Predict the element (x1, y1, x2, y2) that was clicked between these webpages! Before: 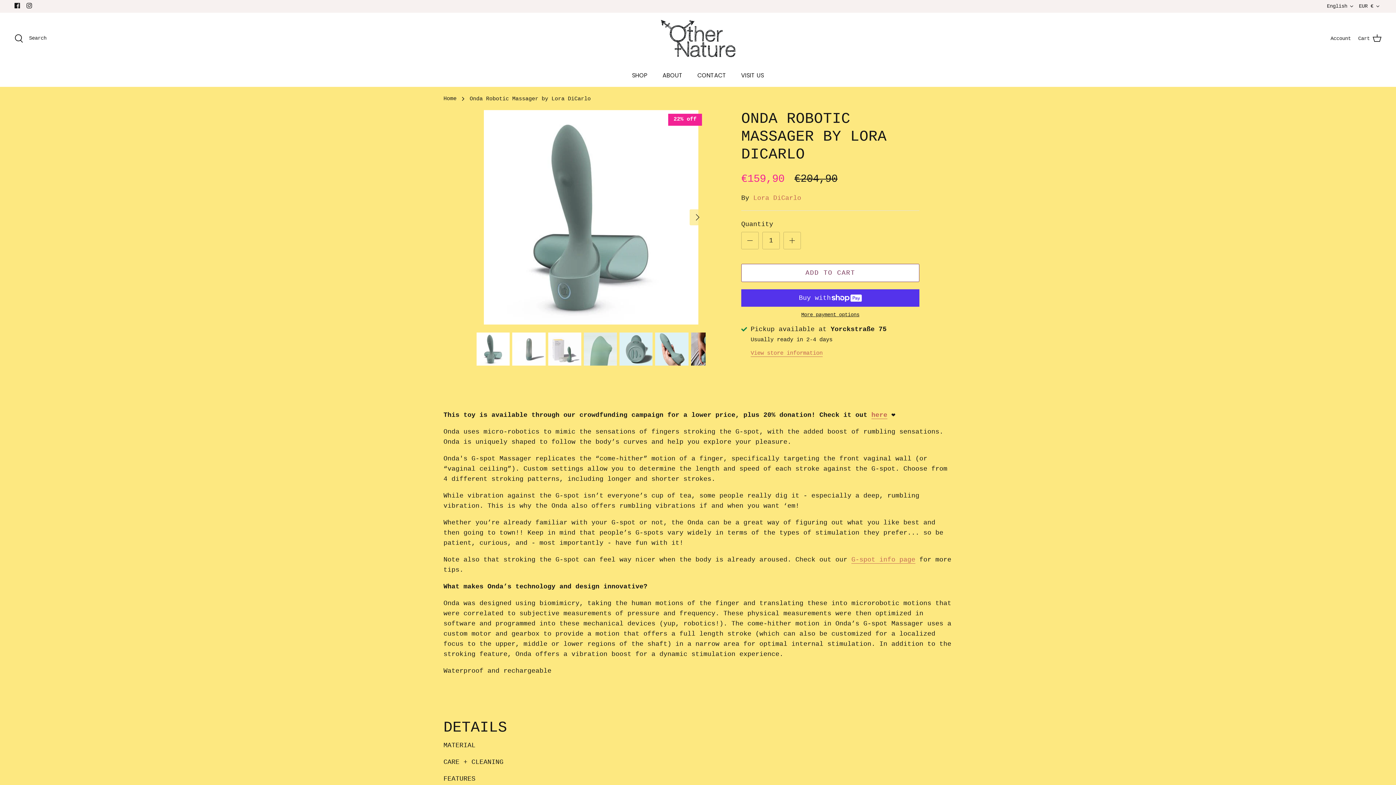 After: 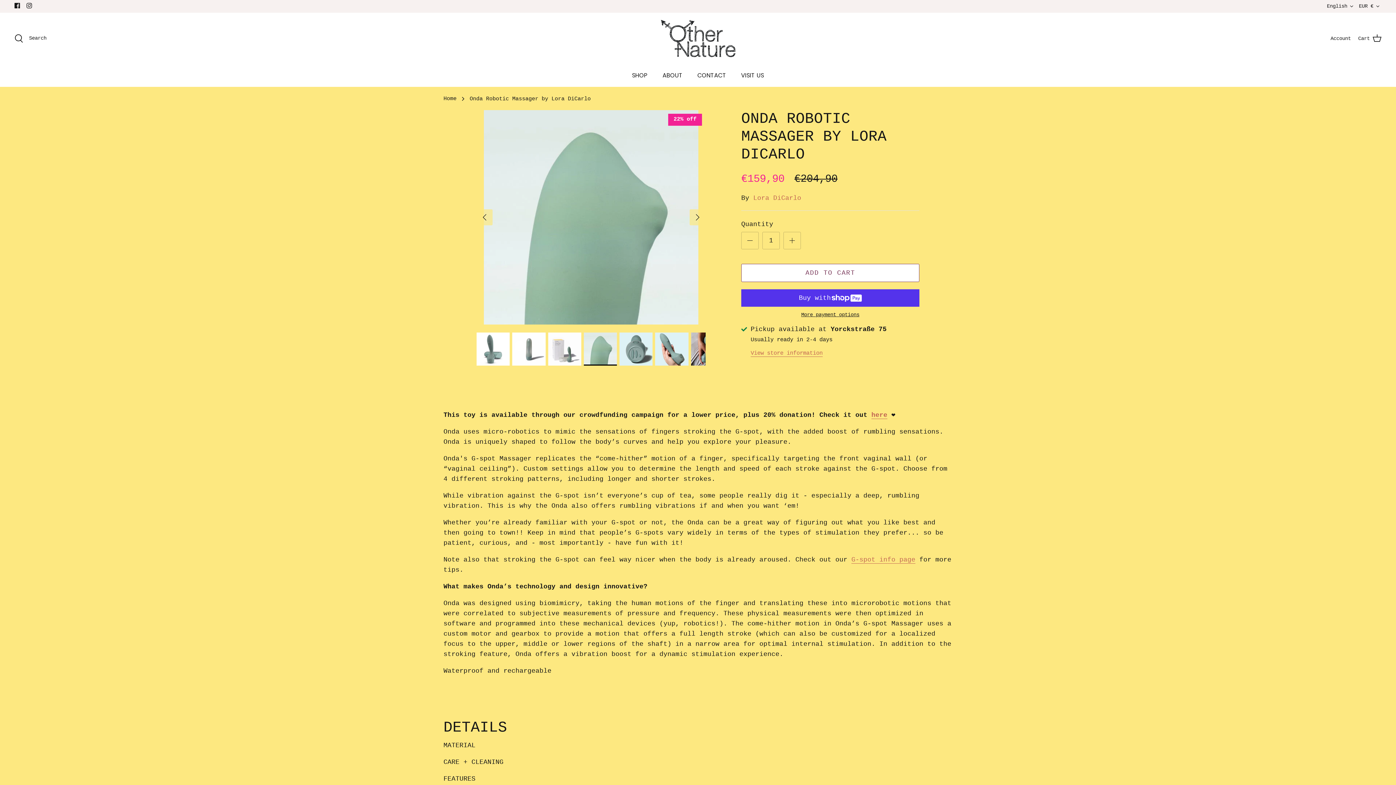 Action: bbox: (583, 332, 617, 365)